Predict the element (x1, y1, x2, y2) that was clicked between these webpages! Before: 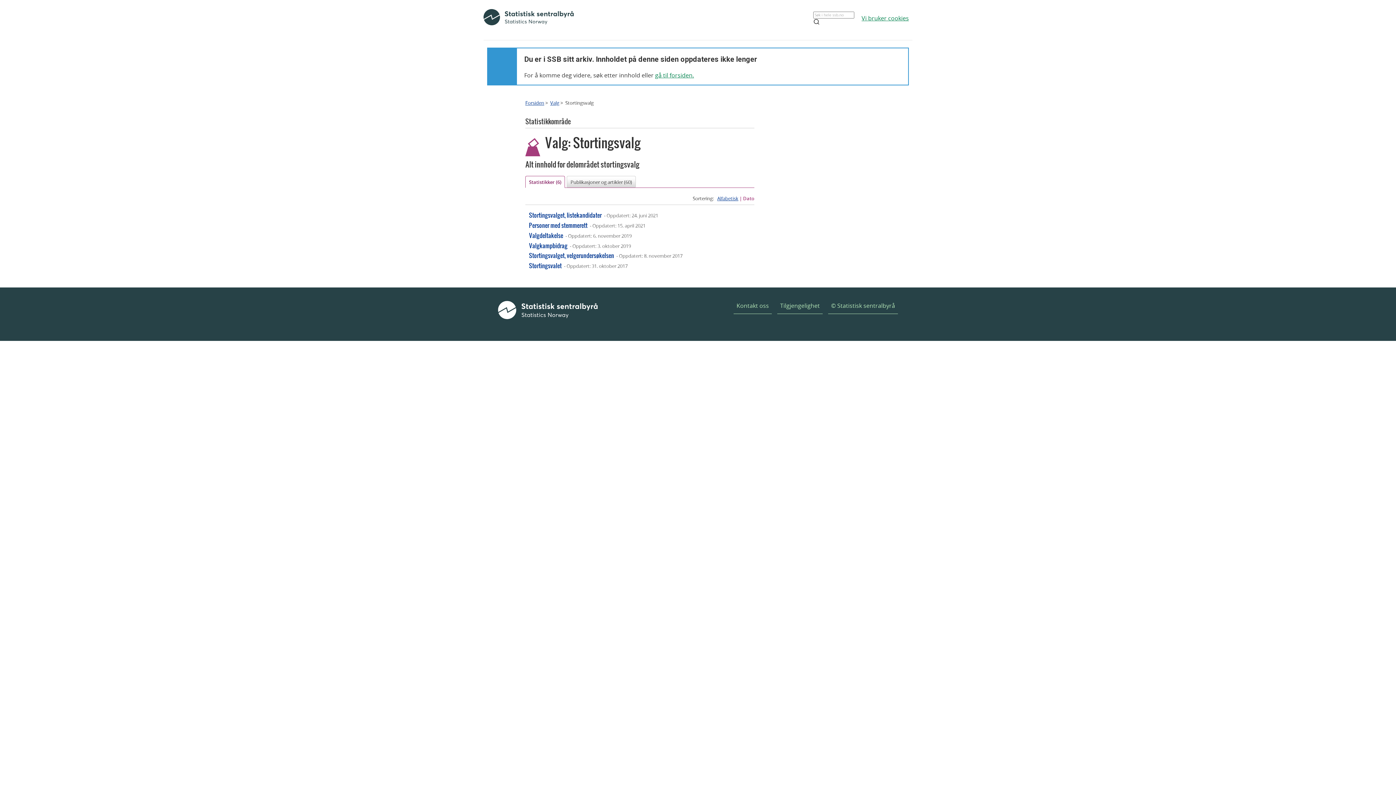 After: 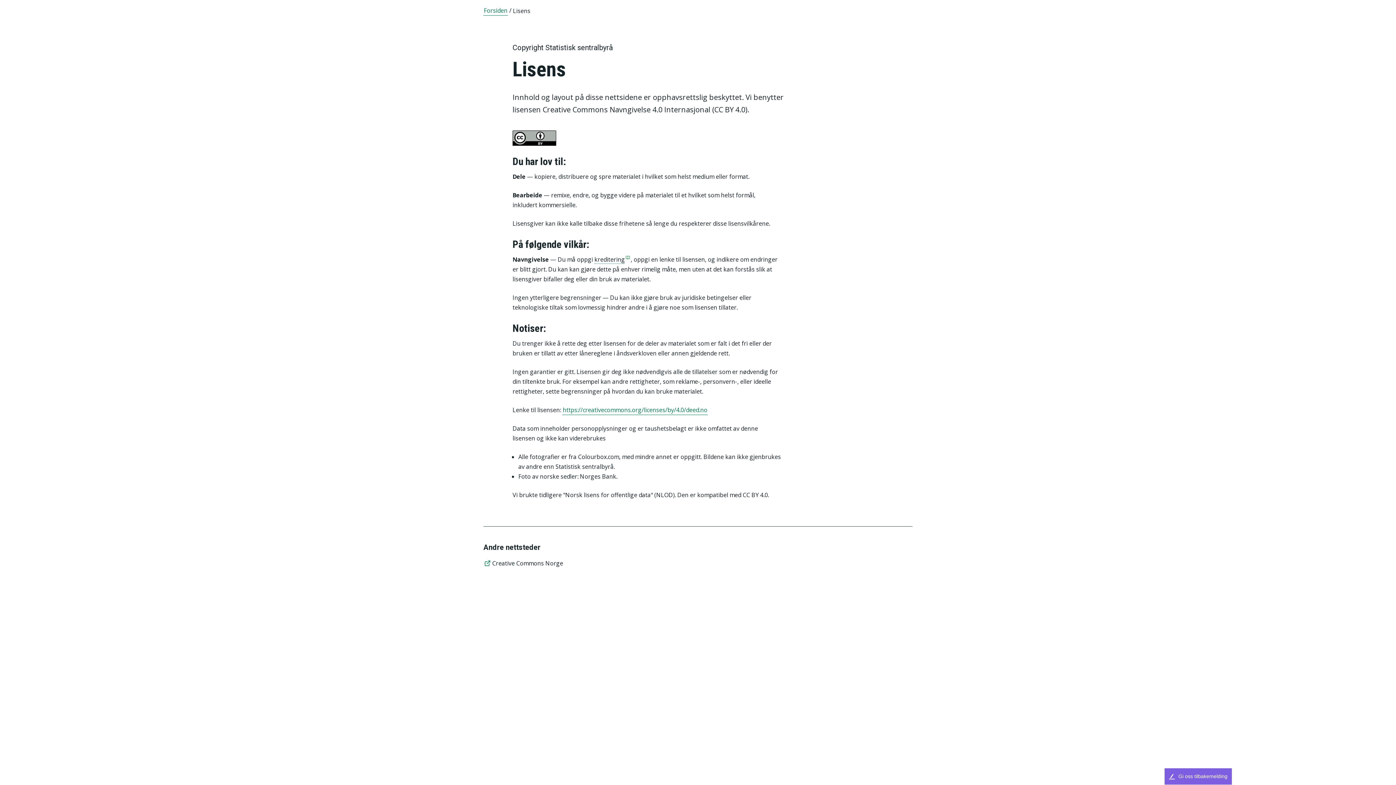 Action: label: © Statistisk sentralbyrå bbox: (828, 298, 898, 314)